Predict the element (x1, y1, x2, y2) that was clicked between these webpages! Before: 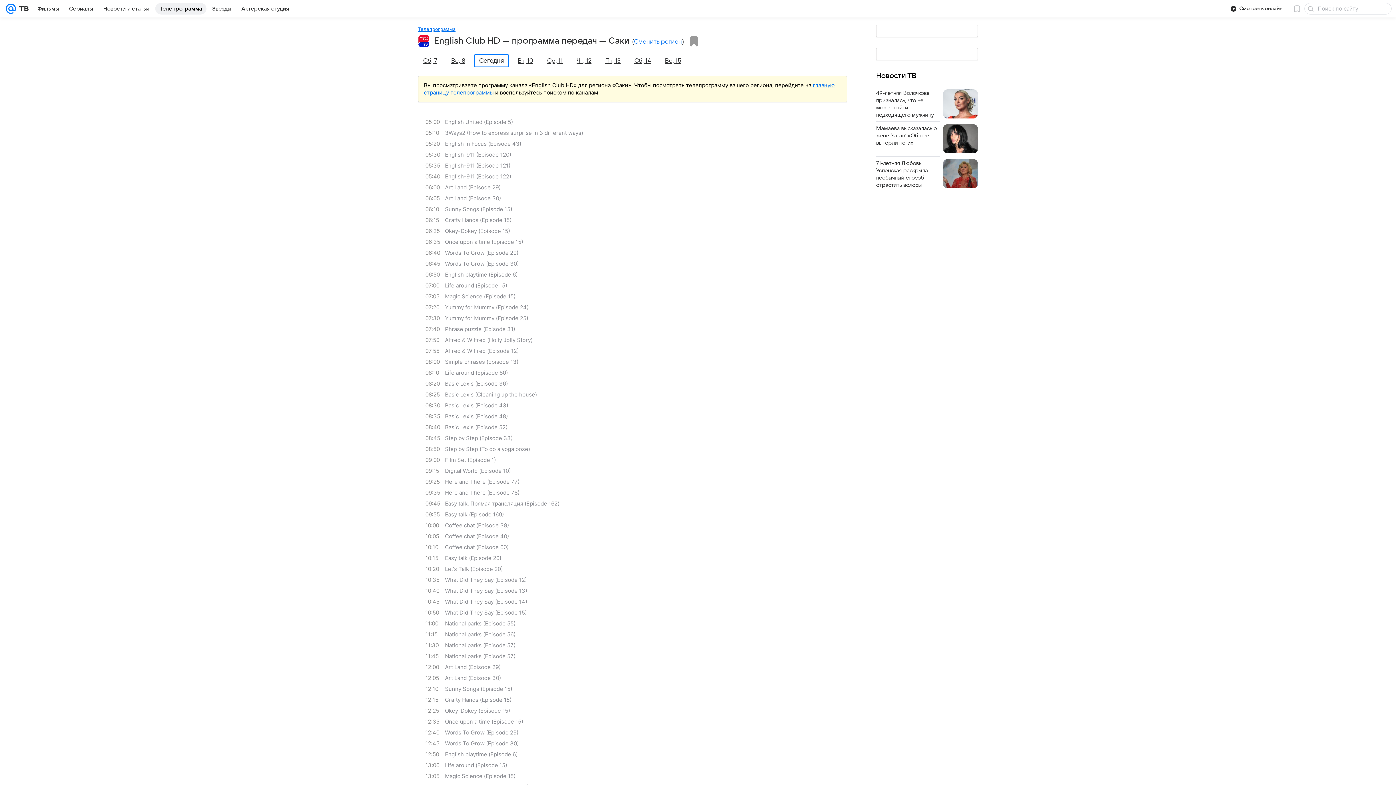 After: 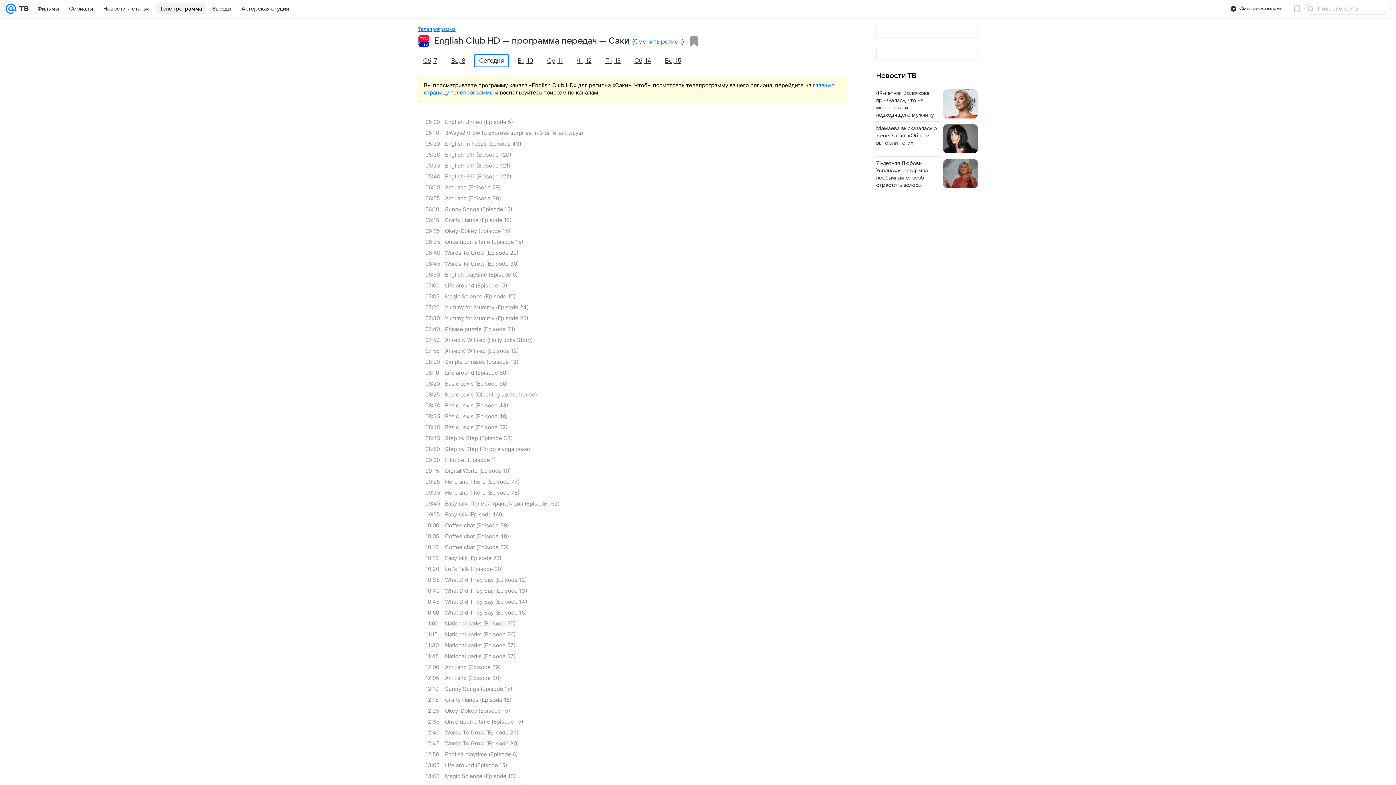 Action: label: 10:00
Coffee chat (Episode 39) bbox: (425, 520, 854, 531)